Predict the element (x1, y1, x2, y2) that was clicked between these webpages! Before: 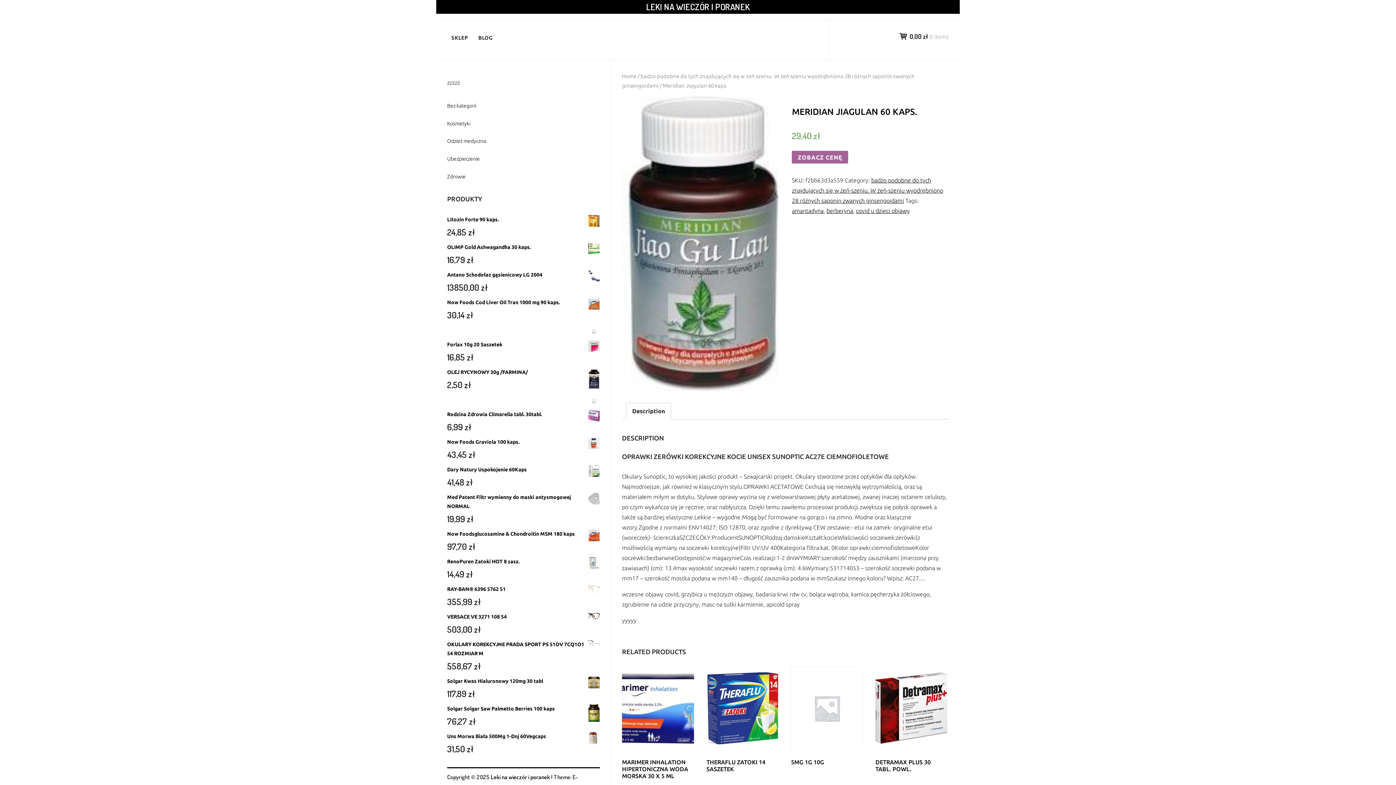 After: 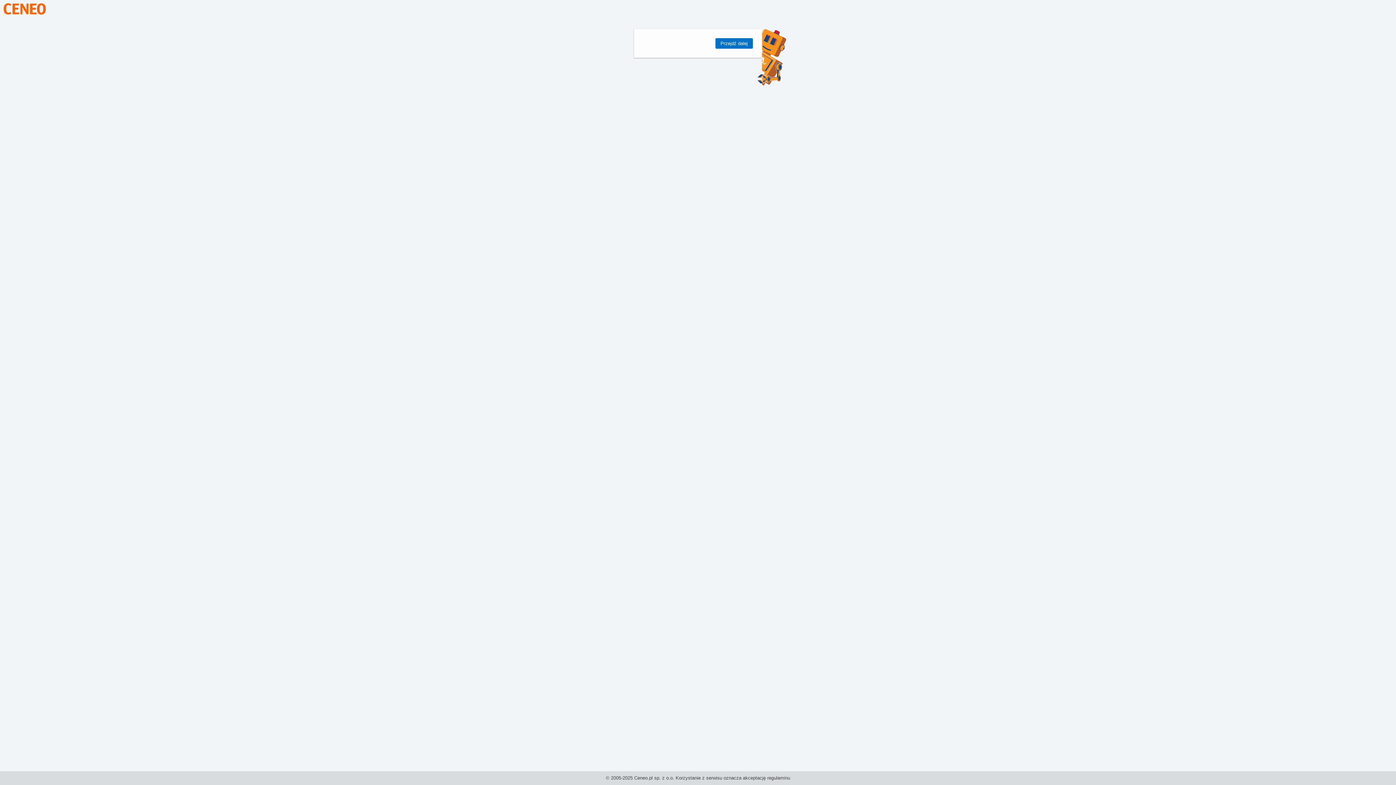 Action: label: ZOBACZ CENĘ bbox: (792, 150, 848, 163)